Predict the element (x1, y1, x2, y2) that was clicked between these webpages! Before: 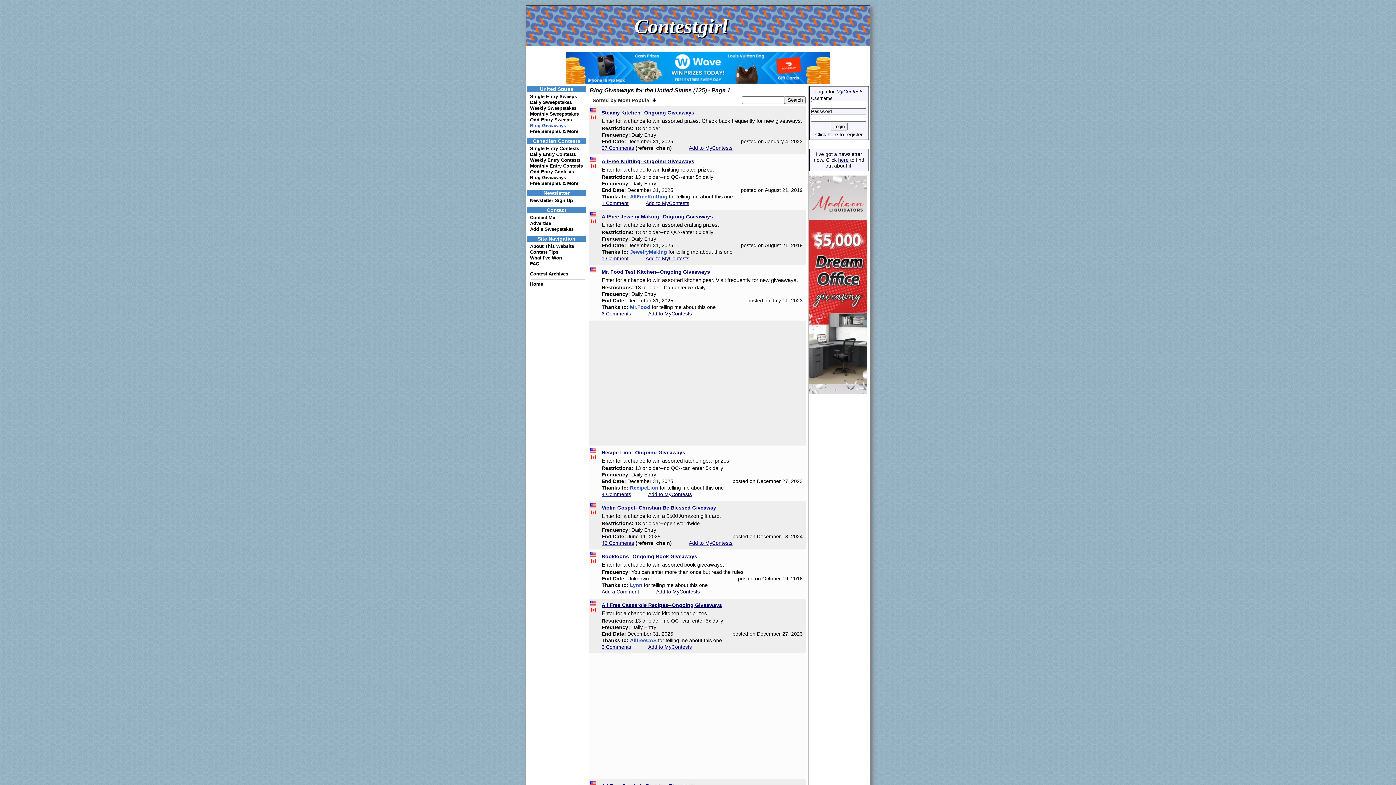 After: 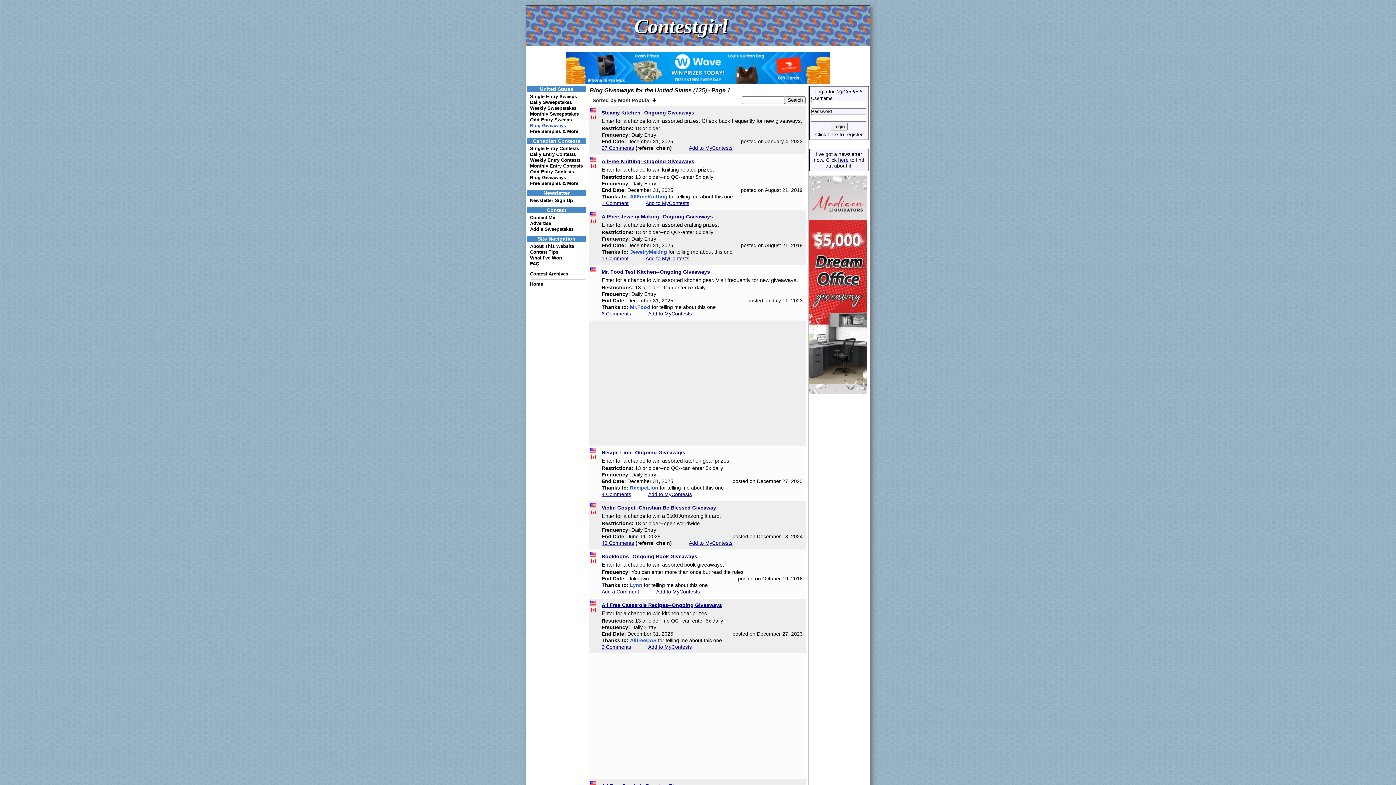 Action: bbox: (590, 219, 596, 225)